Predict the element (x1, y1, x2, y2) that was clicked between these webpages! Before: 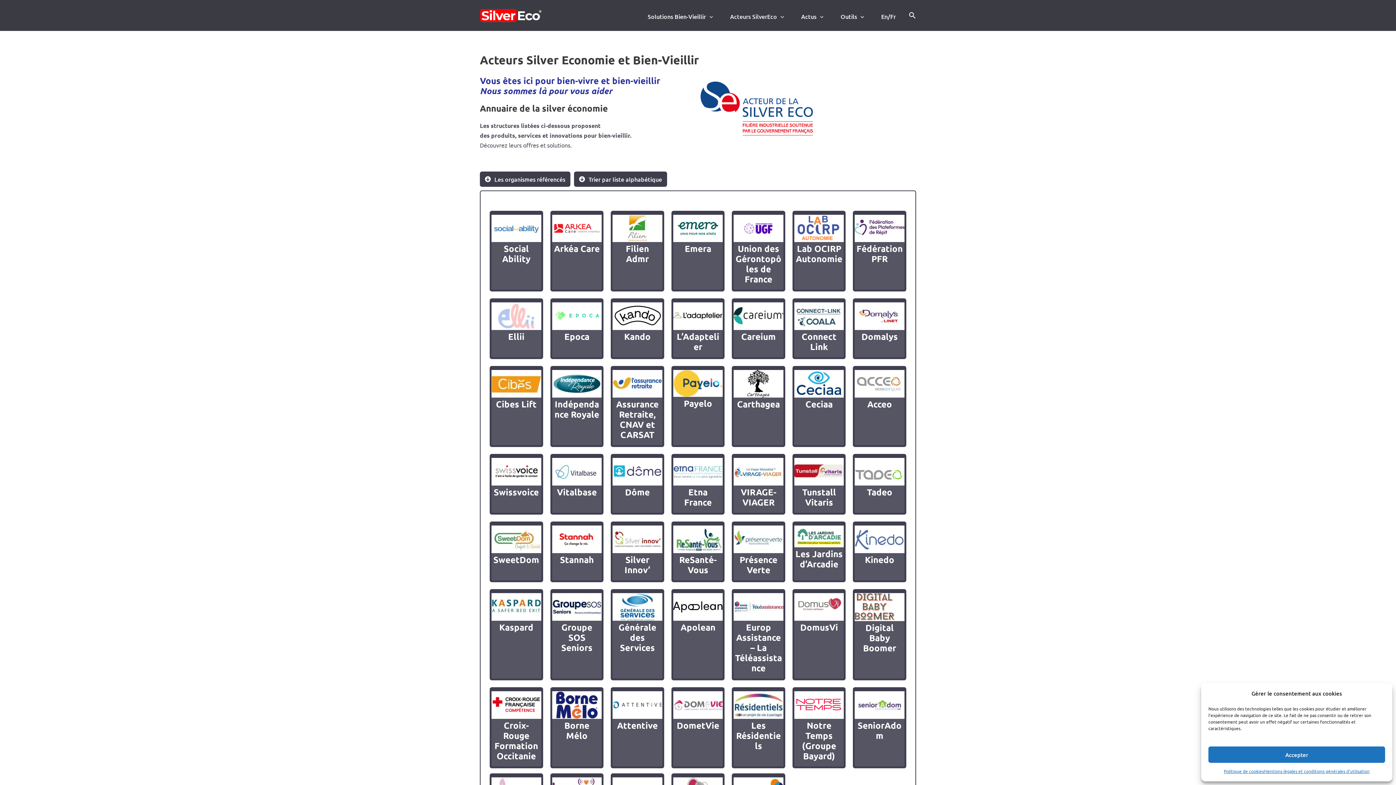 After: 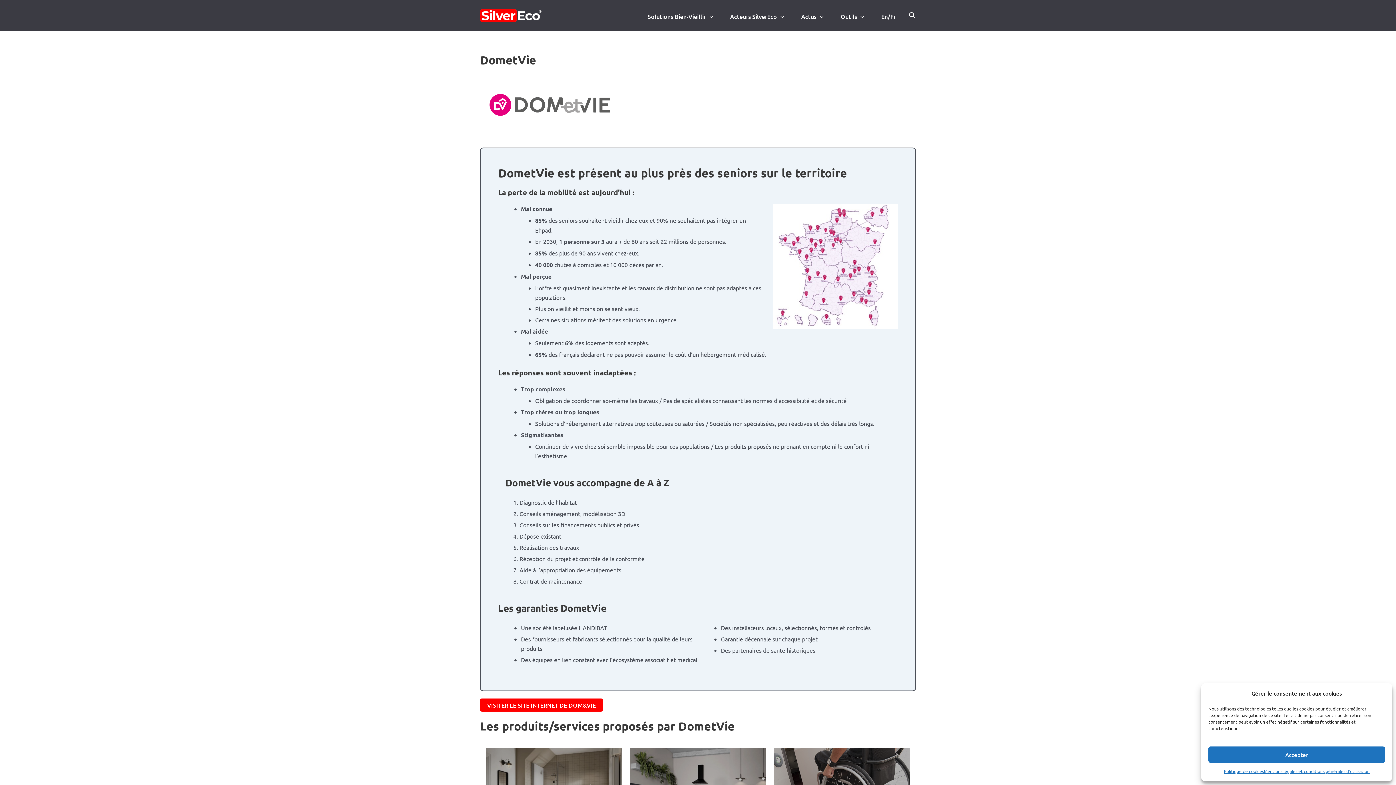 Action: bbox: (673, 691, 723, 719)